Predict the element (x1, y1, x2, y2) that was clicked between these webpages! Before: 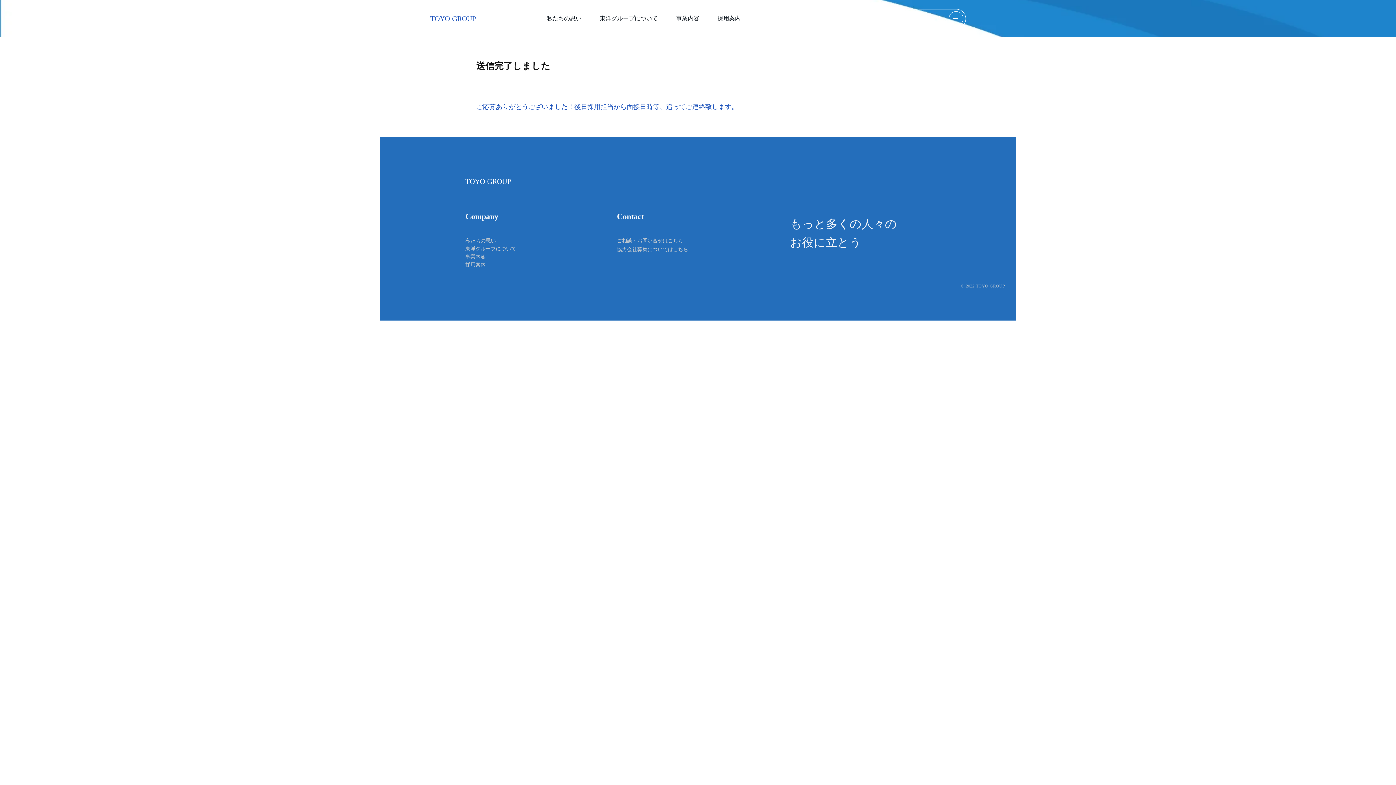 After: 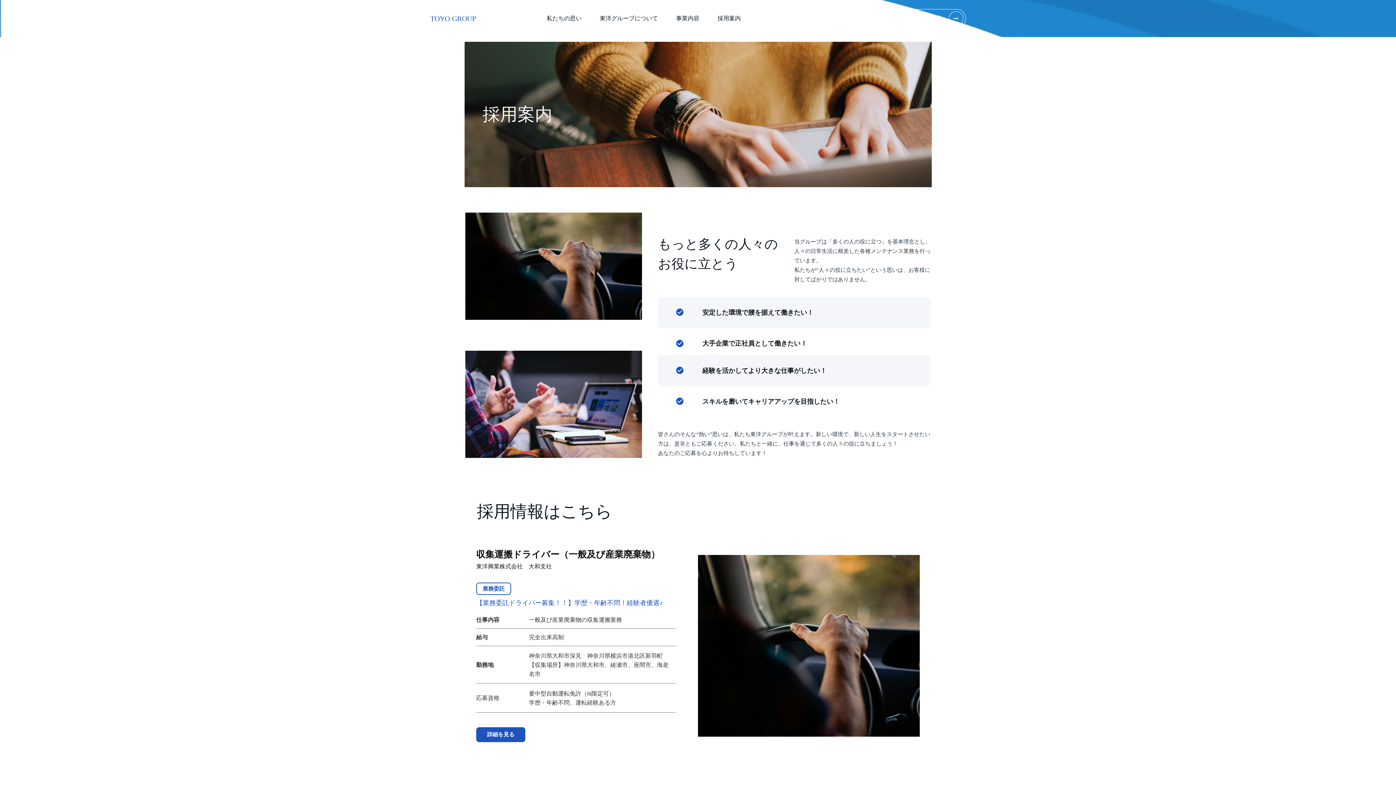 Action: bbox: (465, 261, 485, 268) label: 採用案内
